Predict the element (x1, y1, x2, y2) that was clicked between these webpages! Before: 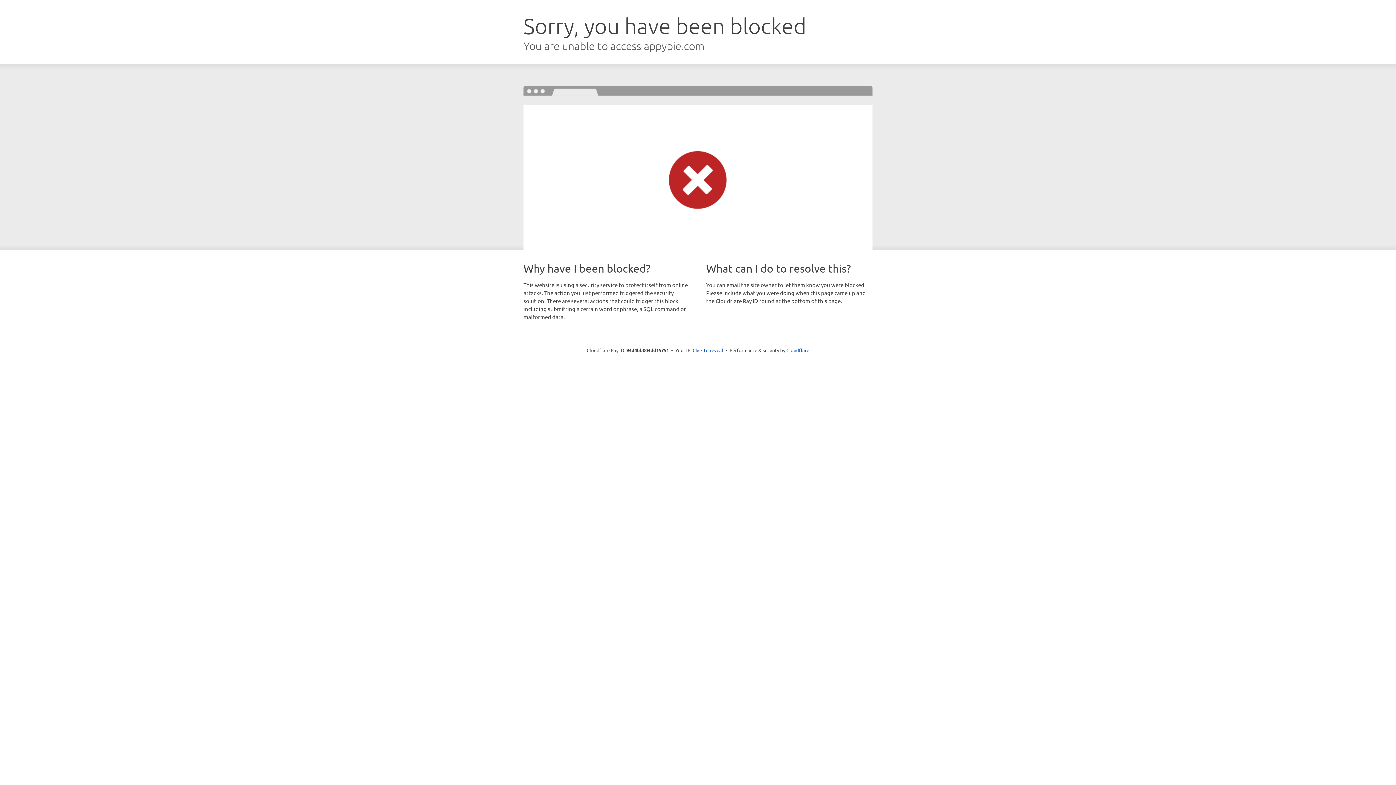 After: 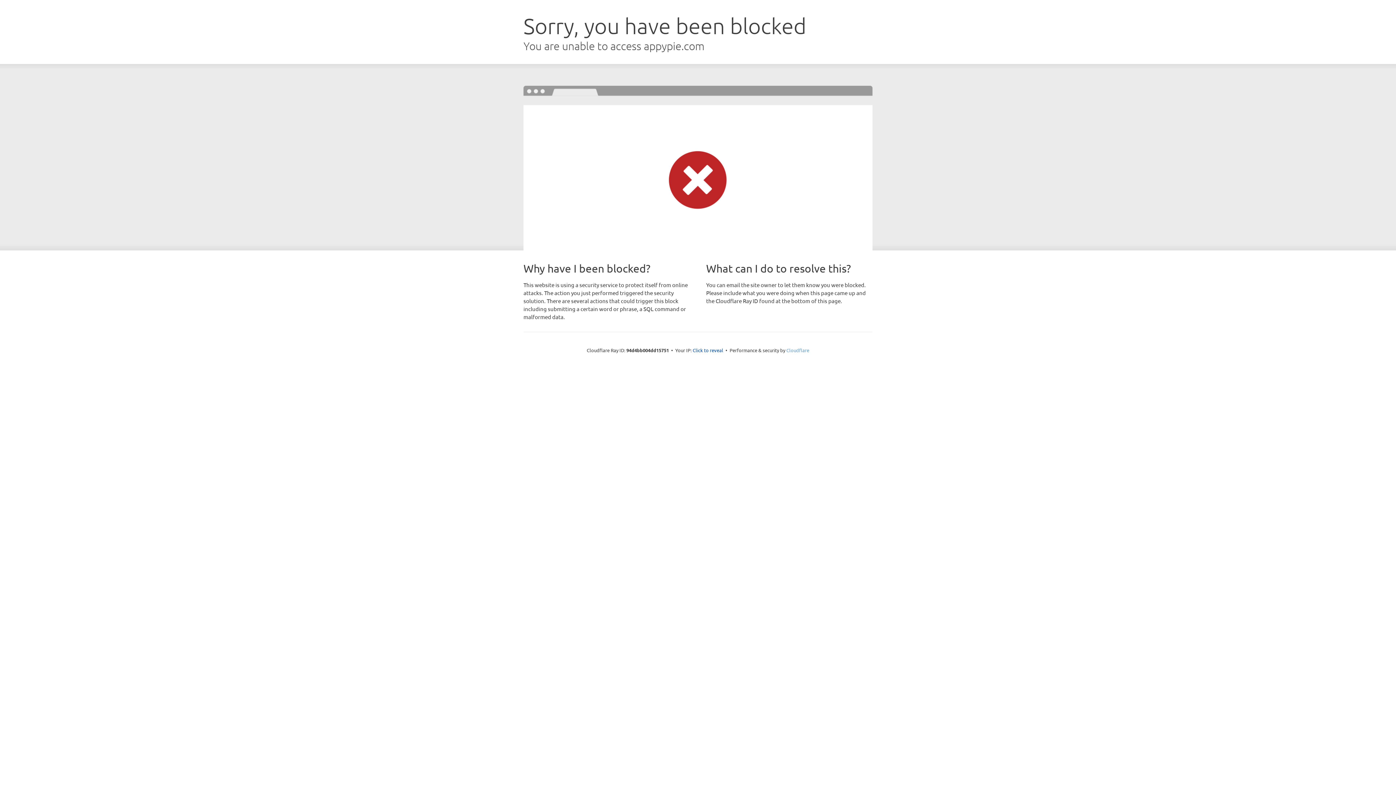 Action: label: Cloudflare bbox: (786, 347, 809, 353)